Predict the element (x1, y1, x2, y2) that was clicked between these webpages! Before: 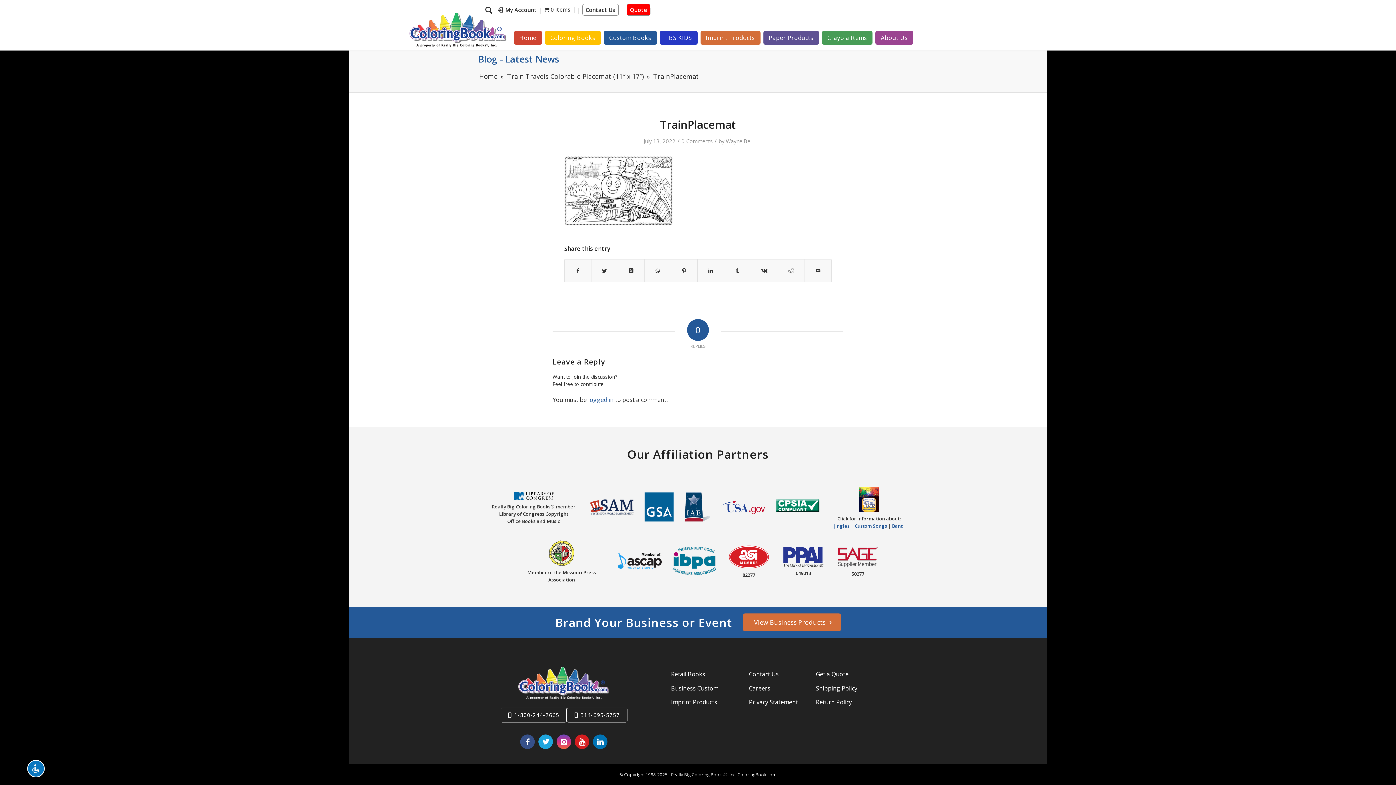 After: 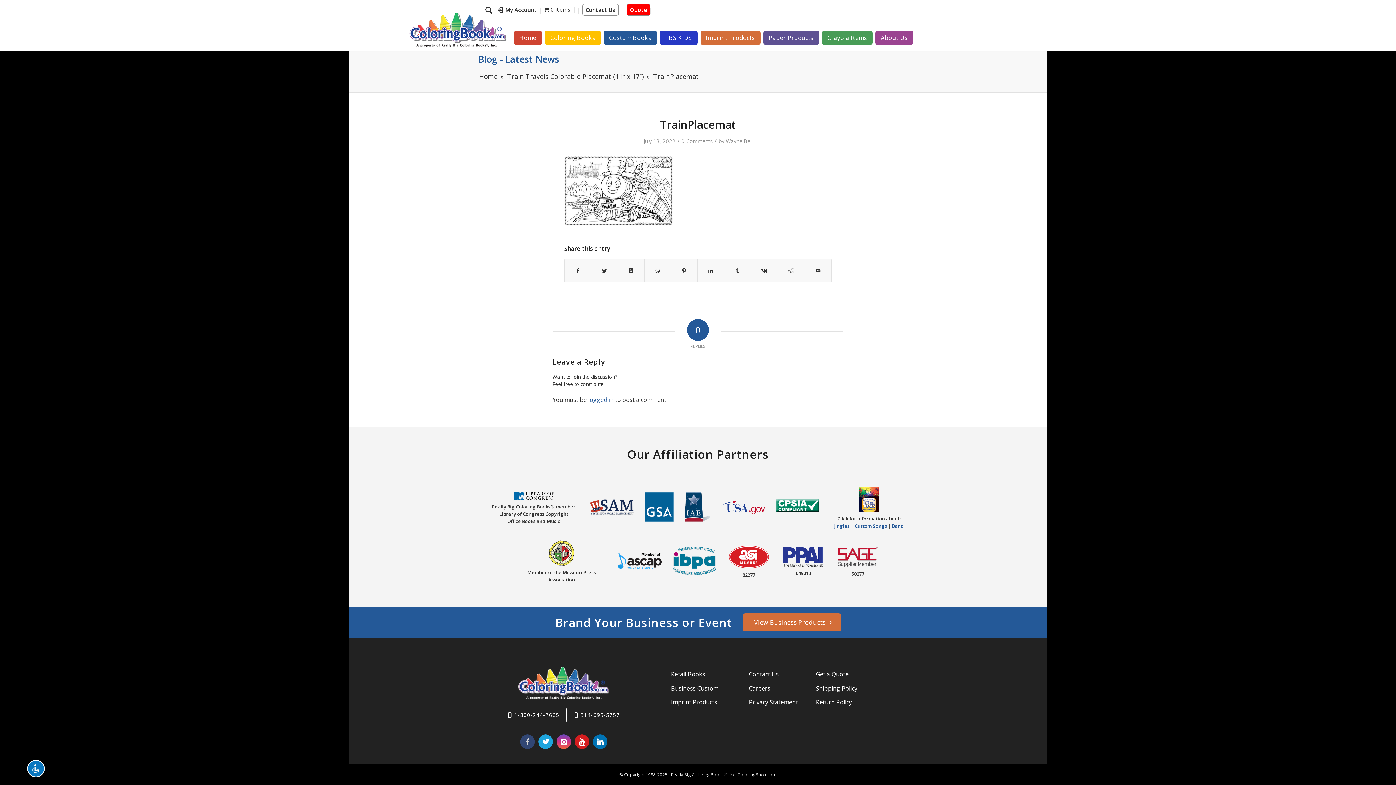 Action: label: Link to Facebook bbox: (520, 734, 535, 749)